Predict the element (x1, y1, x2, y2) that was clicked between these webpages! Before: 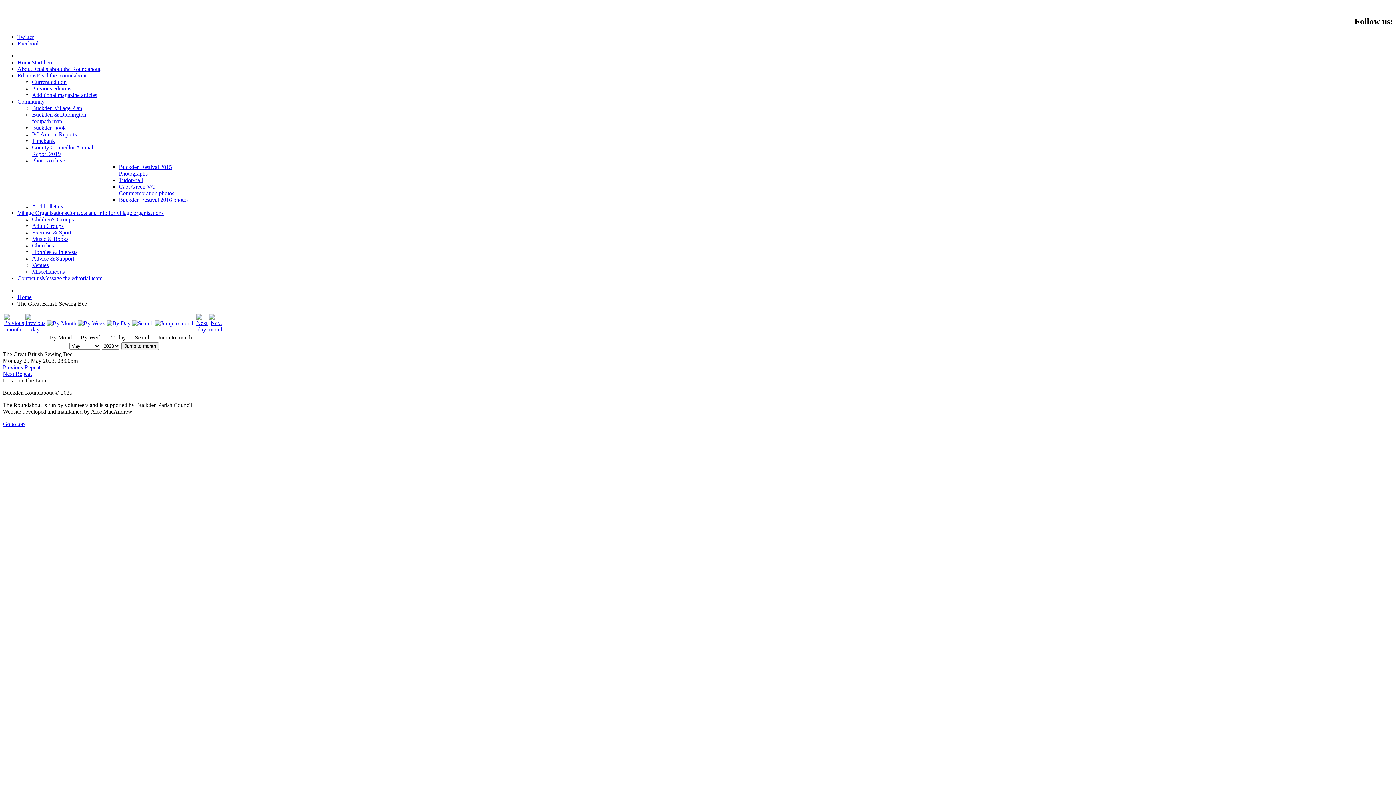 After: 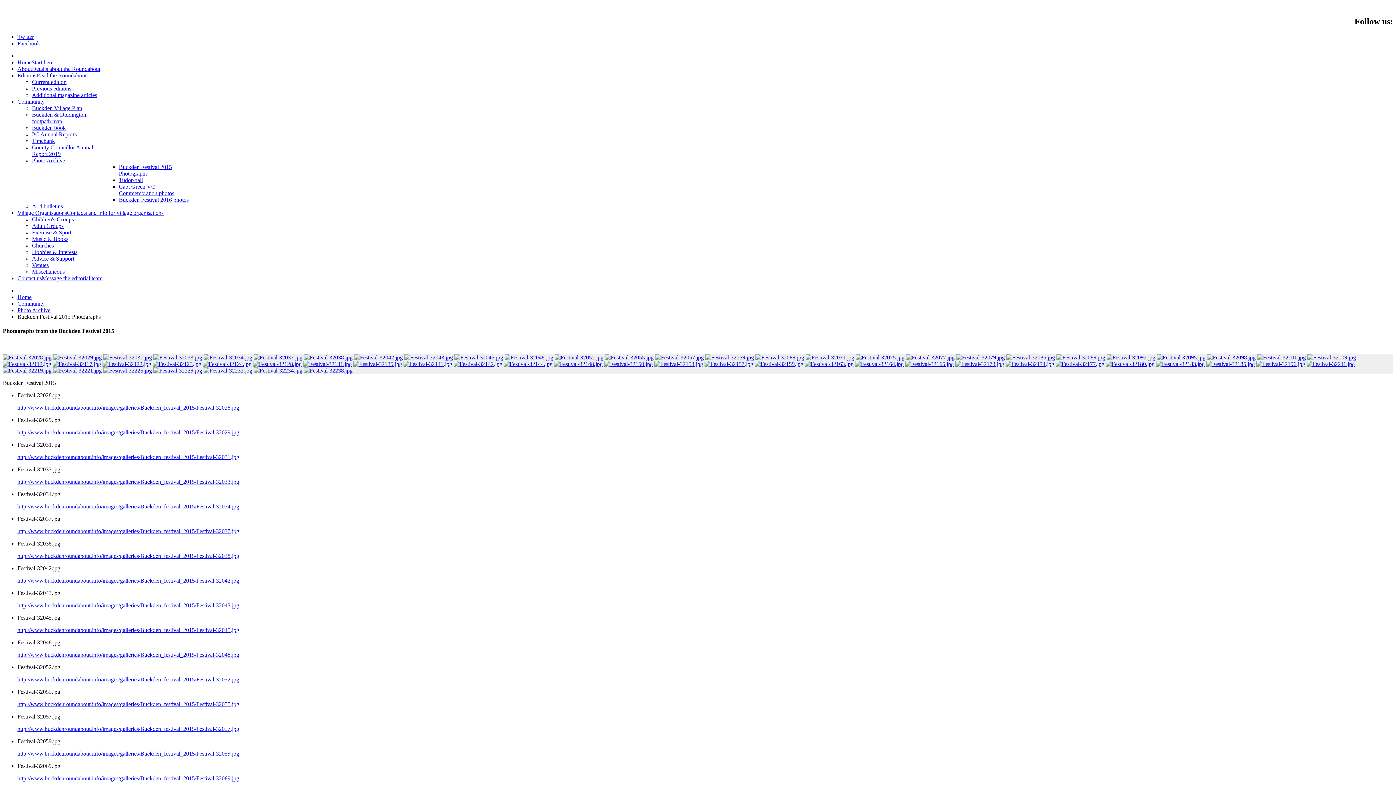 Action: bbox: (118, 163, 172, 176) label: Buckden Festival 2015 Photographs